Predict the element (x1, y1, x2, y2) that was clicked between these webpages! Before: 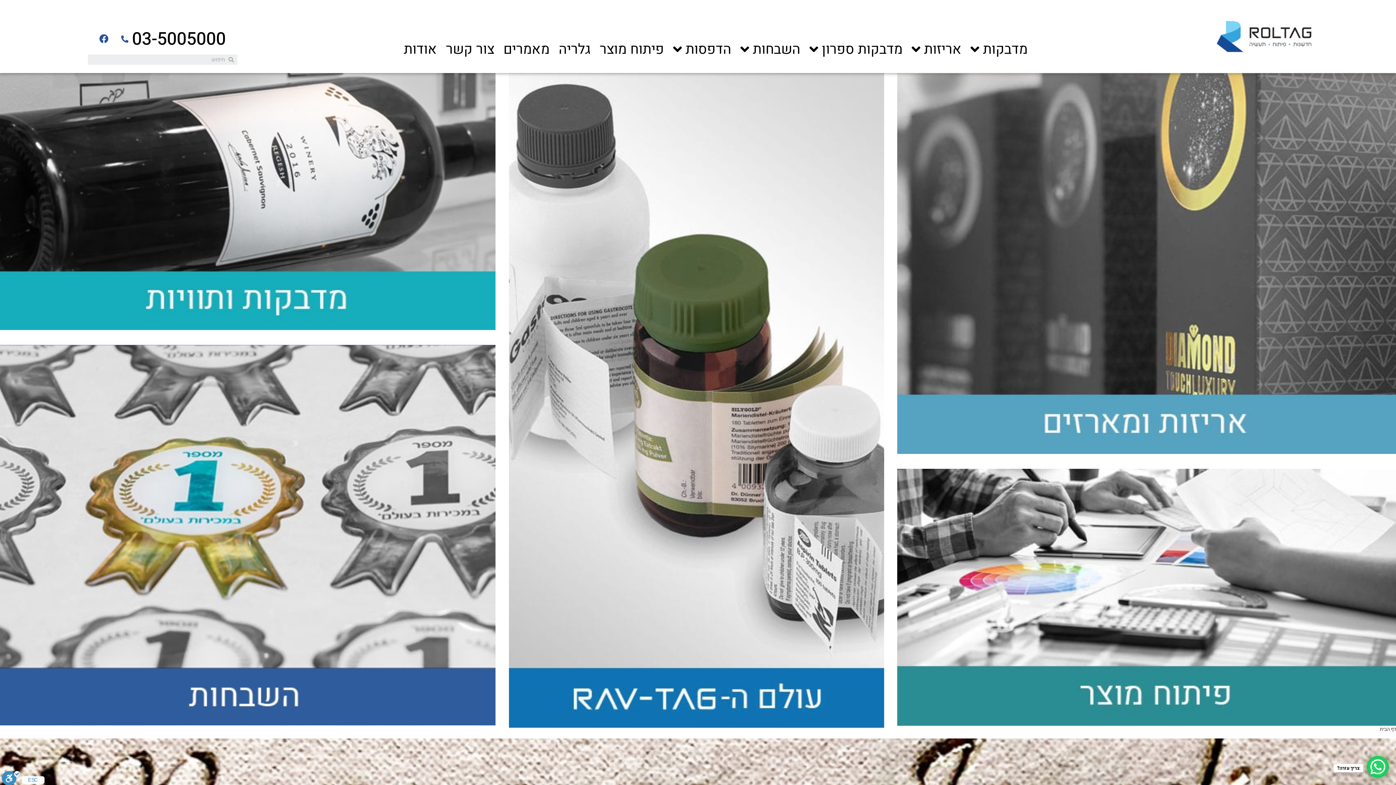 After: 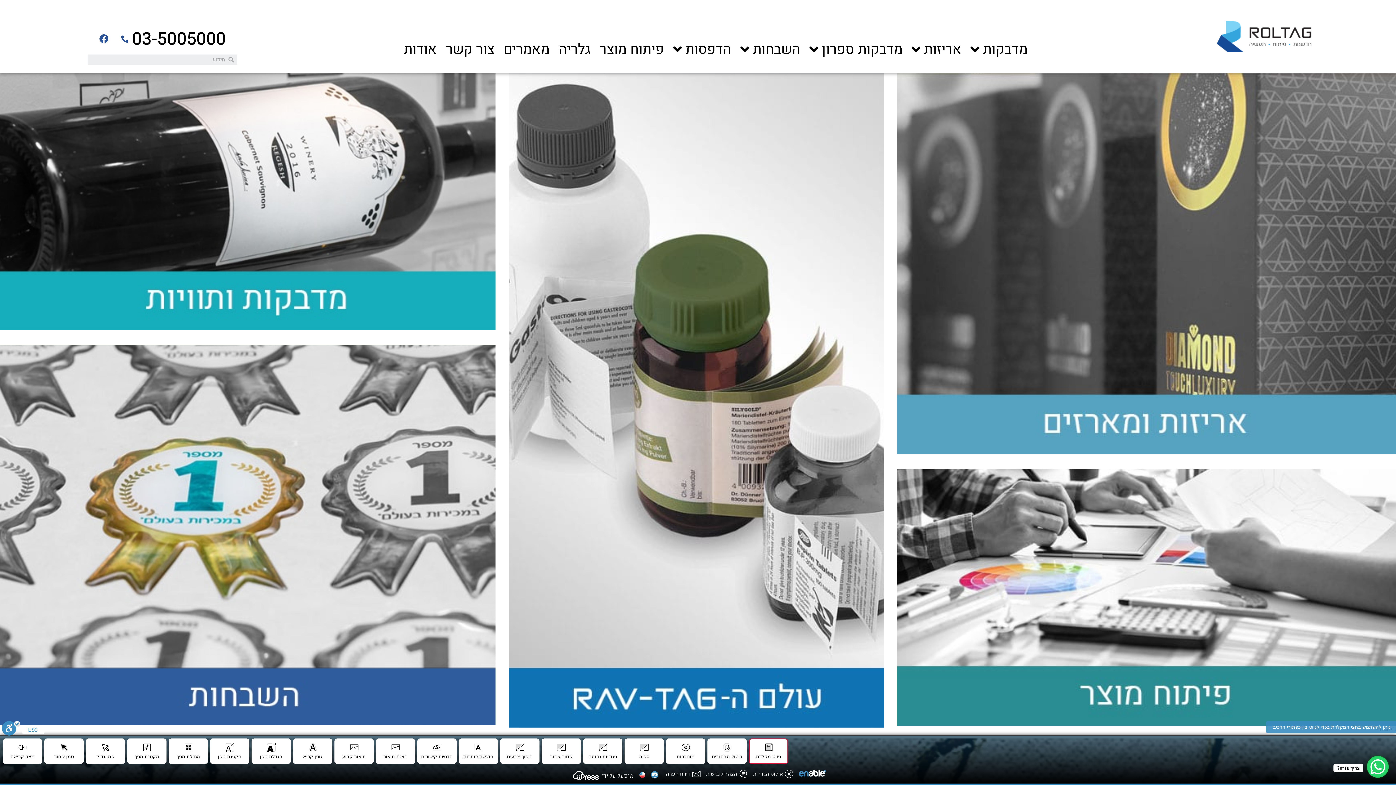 Action: label: סרגל נגישות bbox: (1, 771, 20, 785)